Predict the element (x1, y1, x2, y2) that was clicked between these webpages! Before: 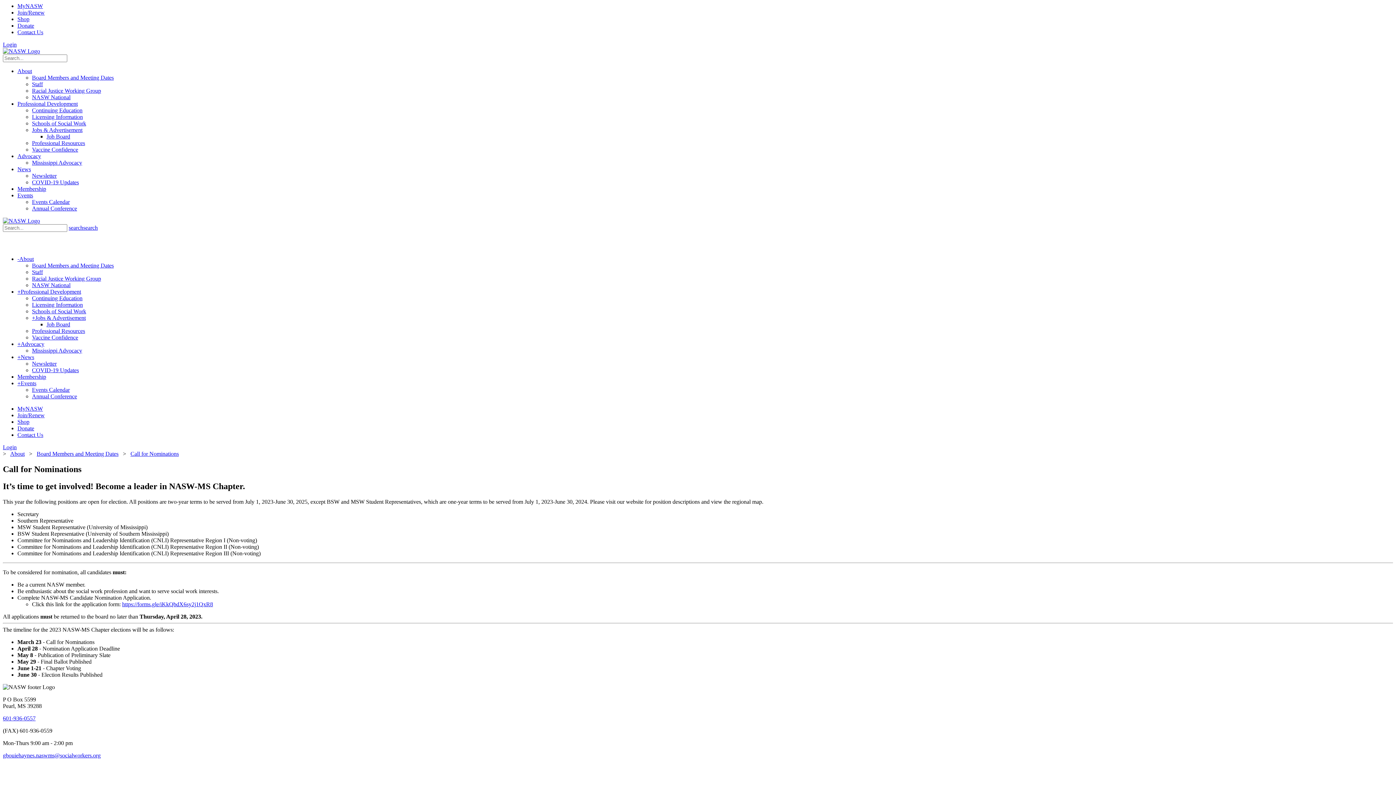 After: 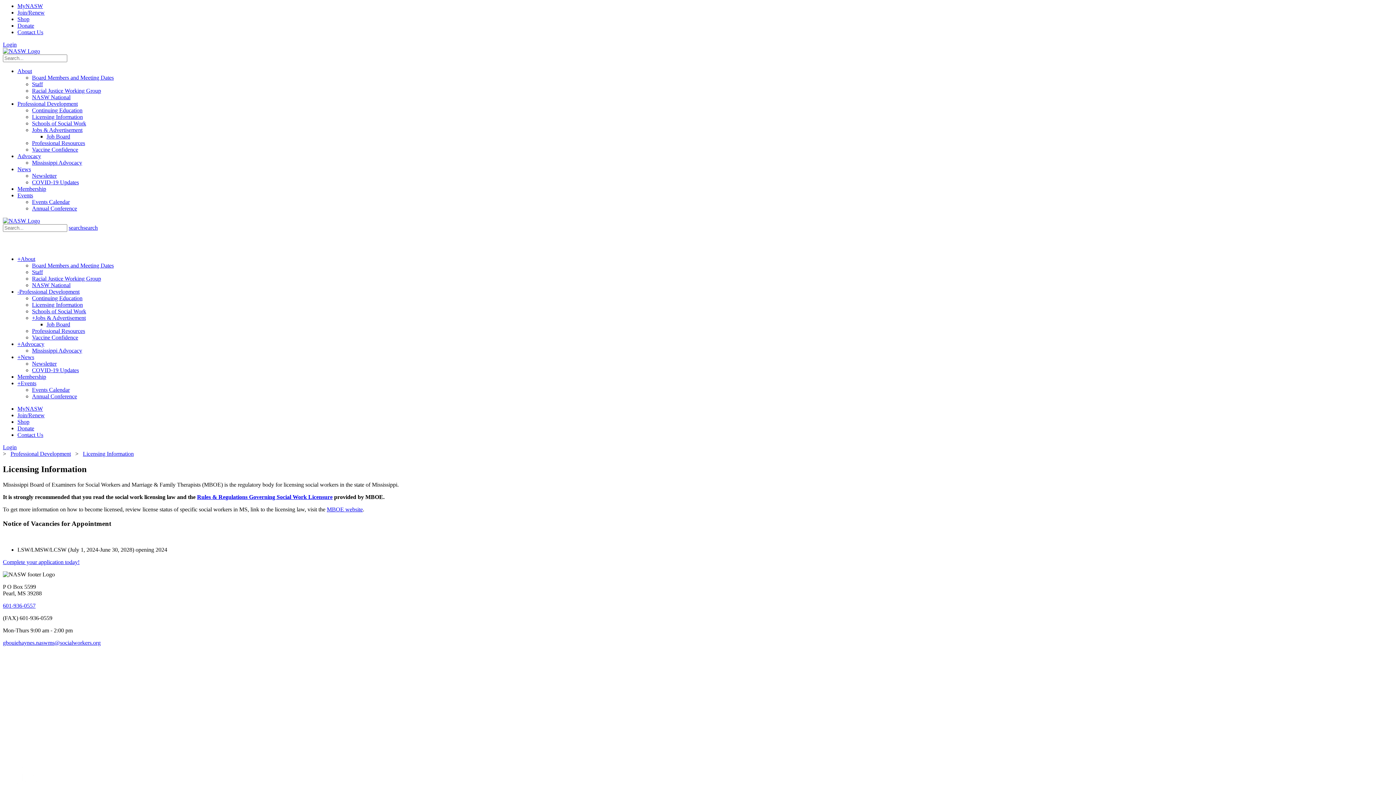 Action: bbox: (32, 301, 82, 308) label: Licensing Information